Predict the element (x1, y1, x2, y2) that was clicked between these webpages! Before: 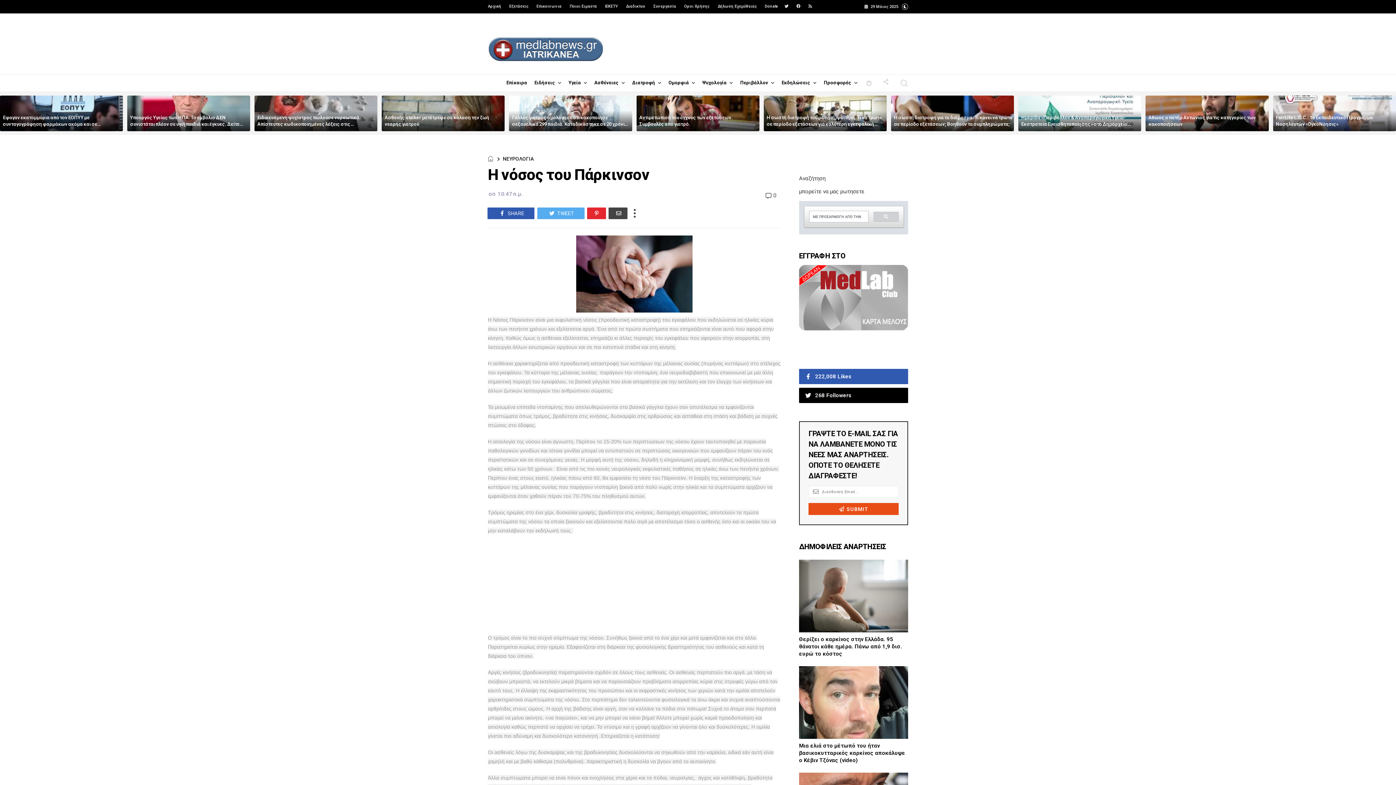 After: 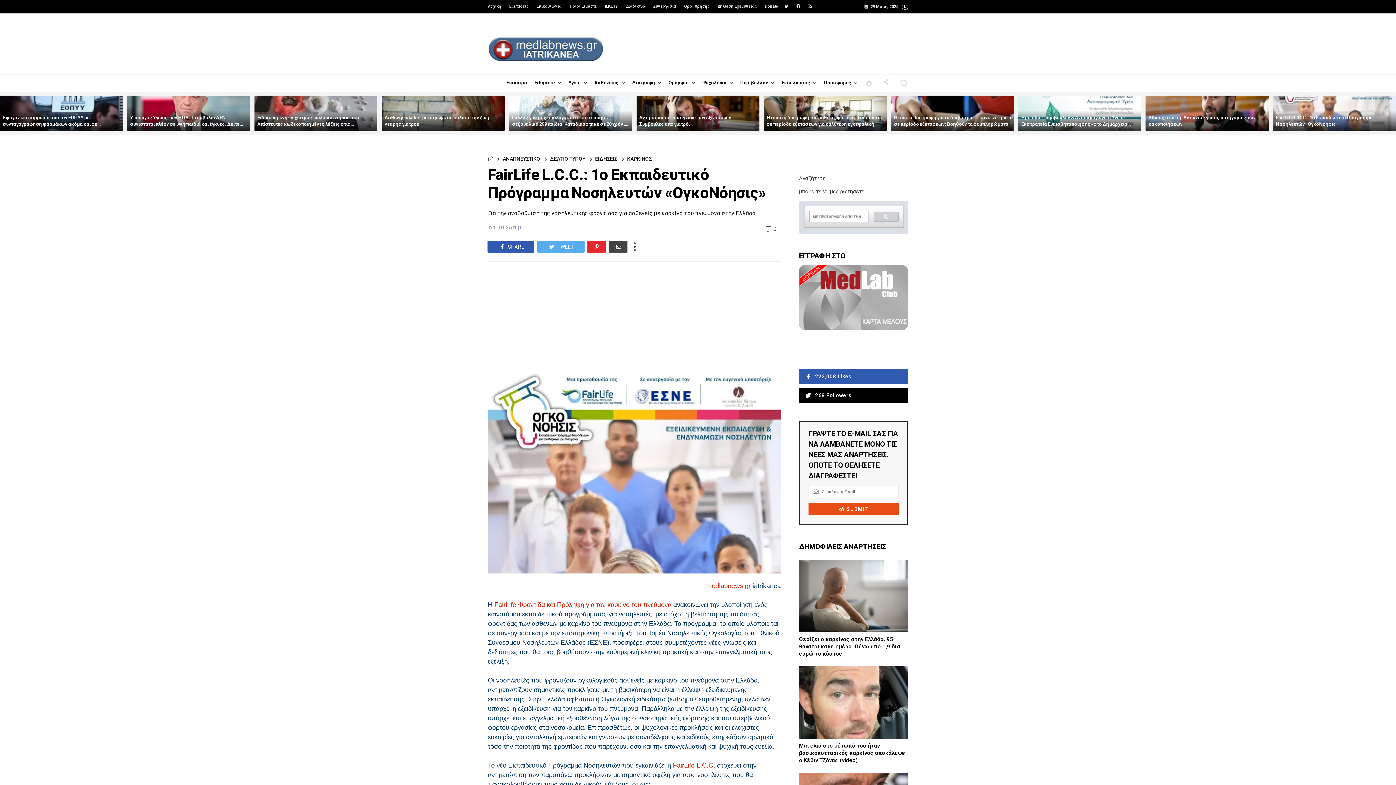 Action: bbox: (1273, 95, 1396, 131)